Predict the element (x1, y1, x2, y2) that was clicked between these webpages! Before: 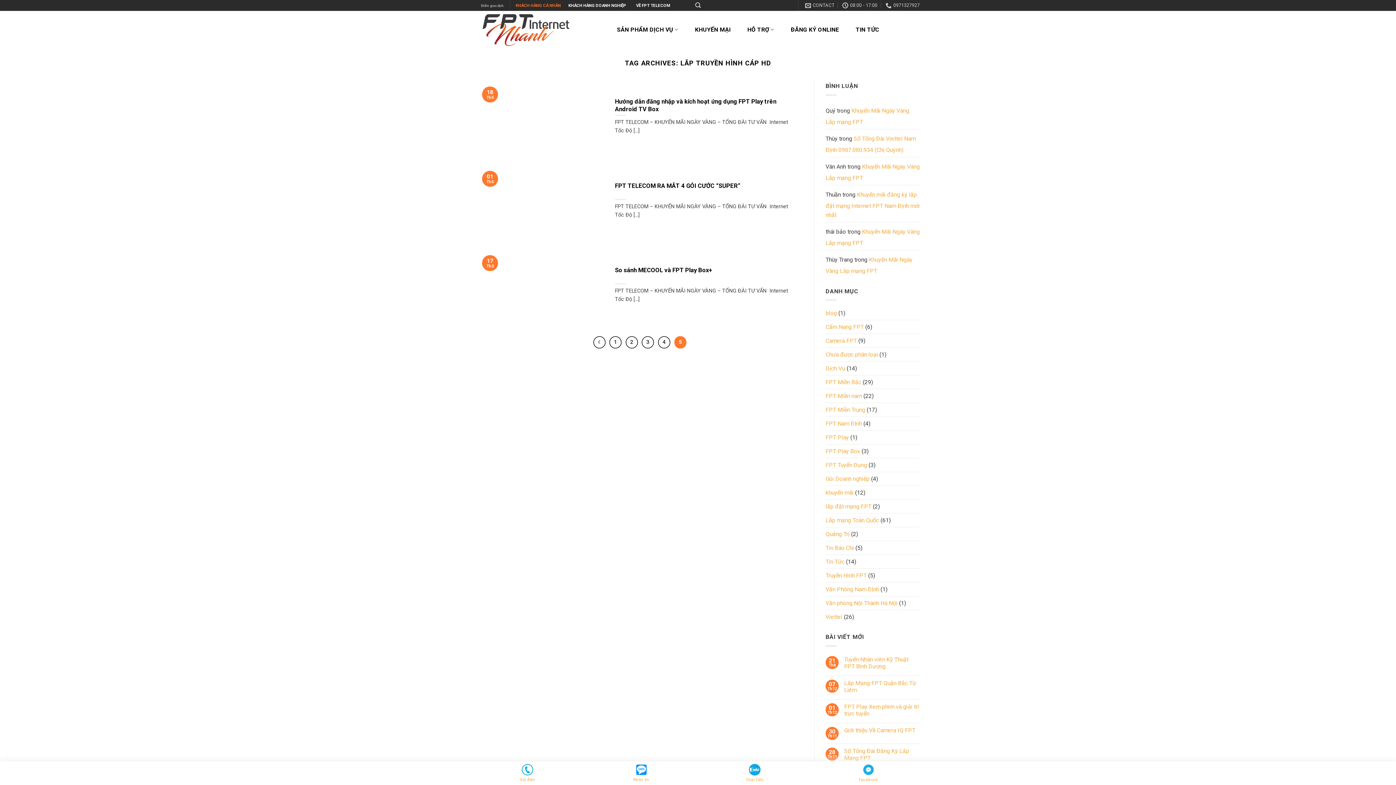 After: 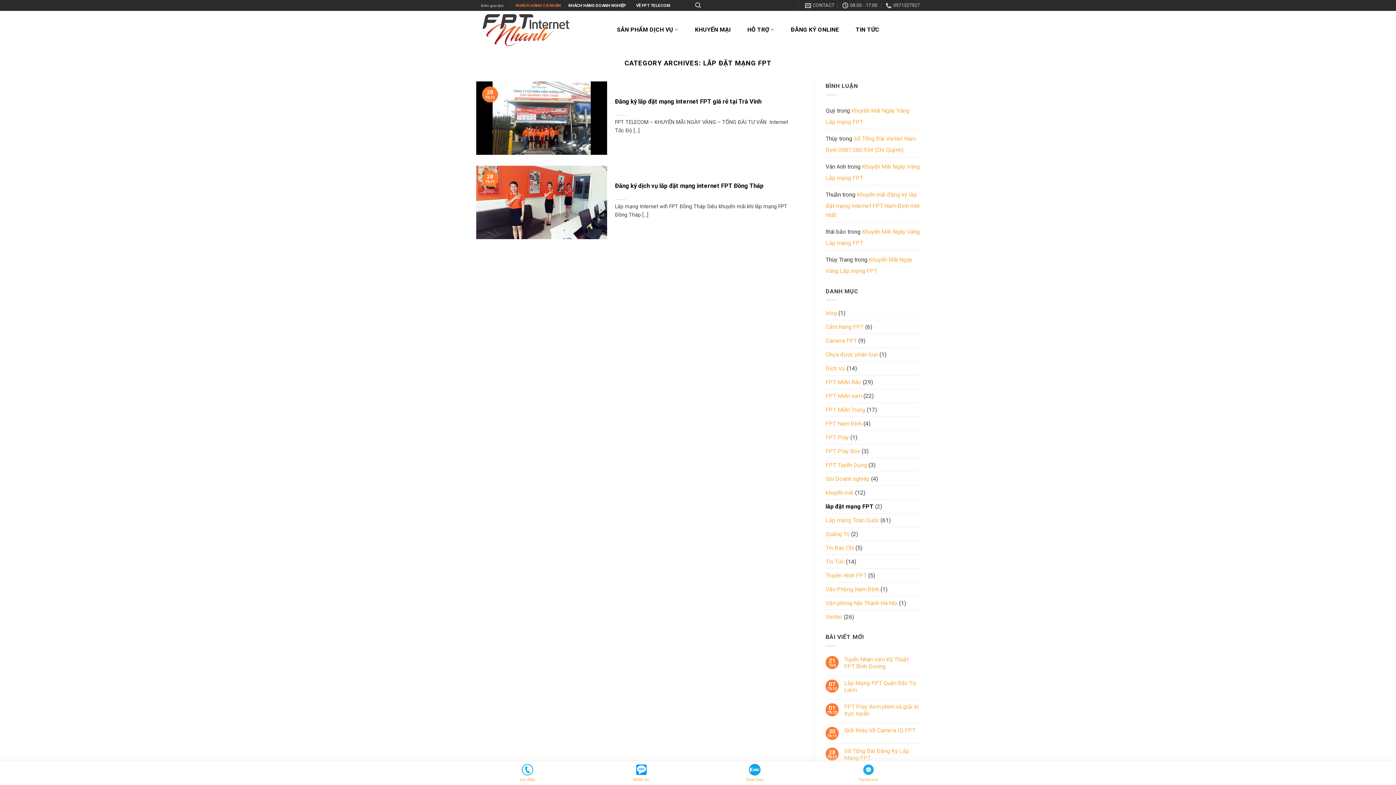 Action: label: lắp đặt mạng FPT bbox: (825, 500, 871, 513)